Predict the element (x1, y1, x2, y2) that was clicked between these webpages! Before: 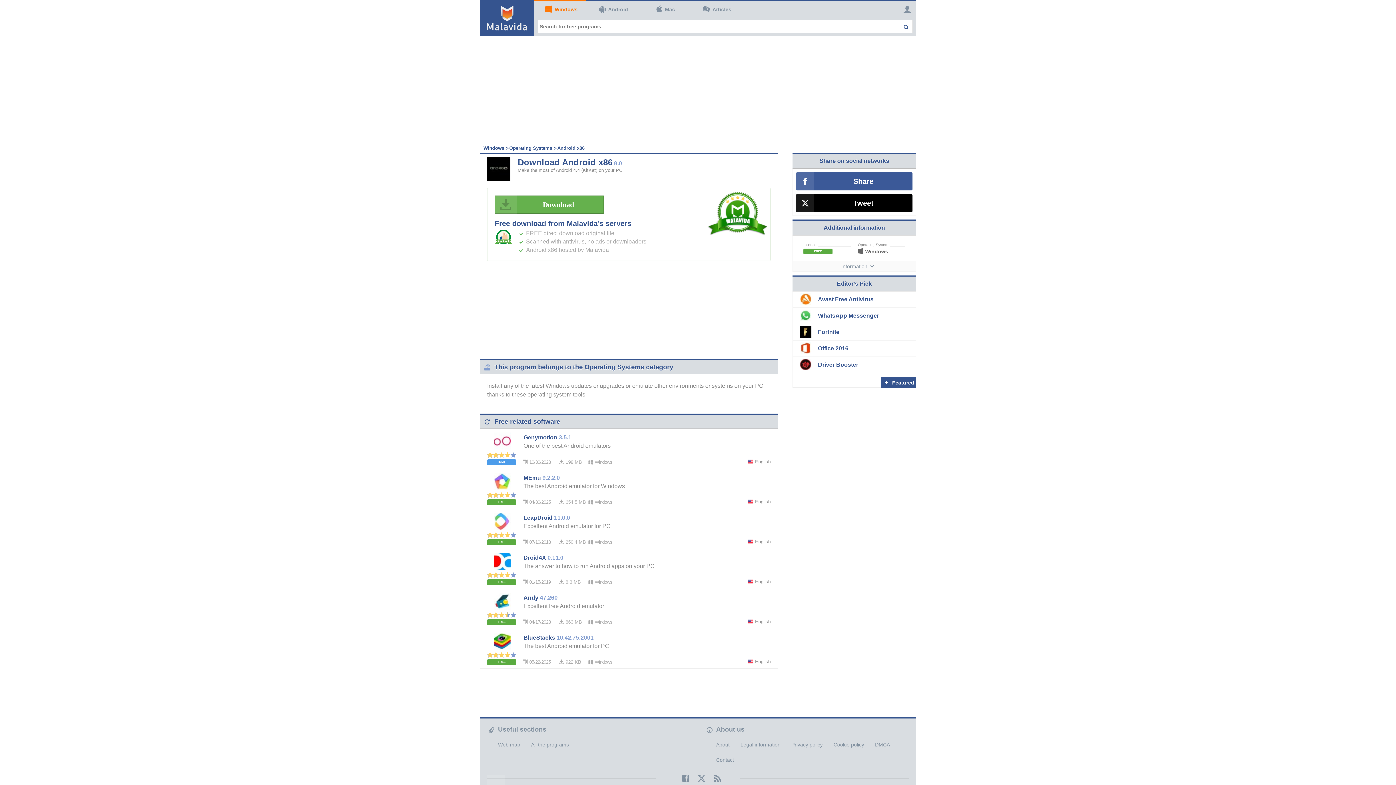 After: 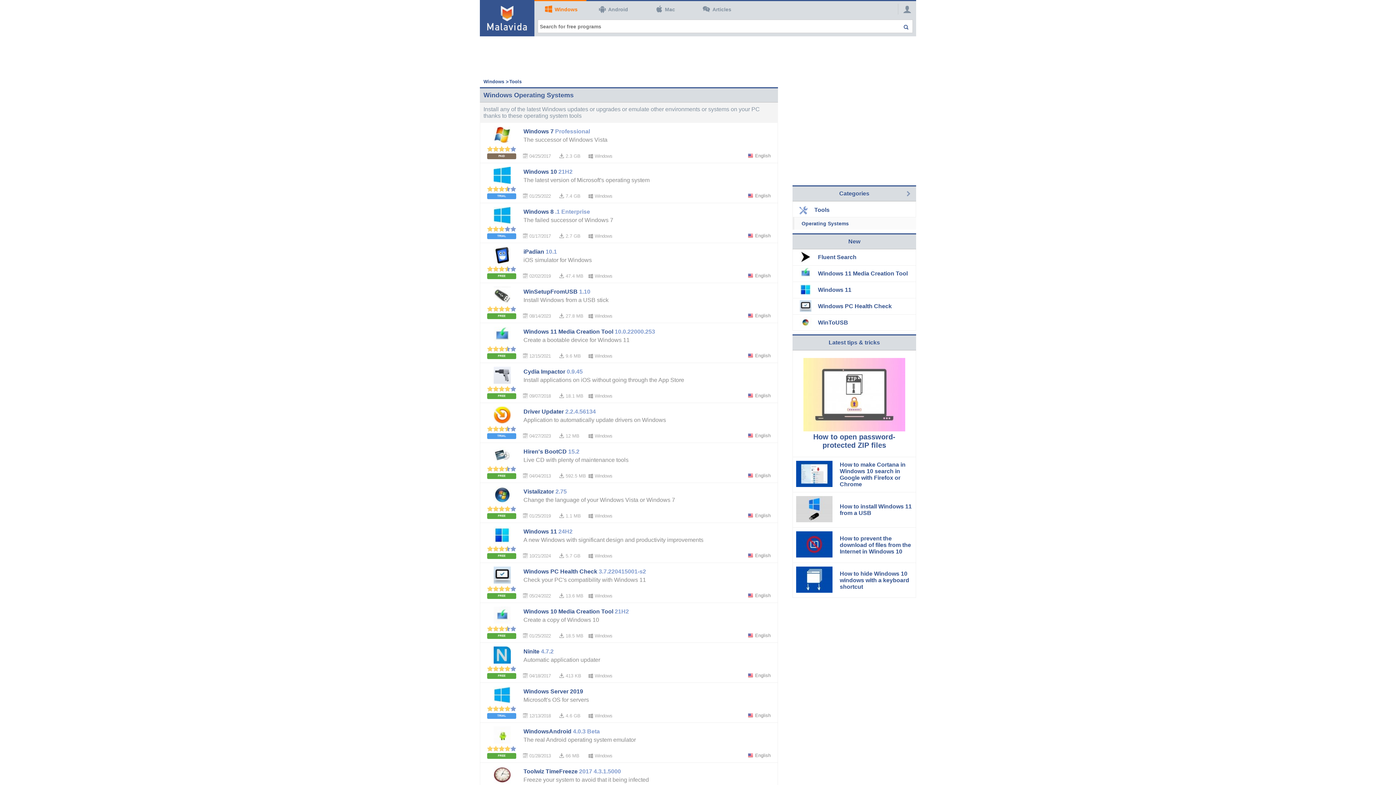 Action: bbox: (509, 145, 552, 150) label: Operating Systems